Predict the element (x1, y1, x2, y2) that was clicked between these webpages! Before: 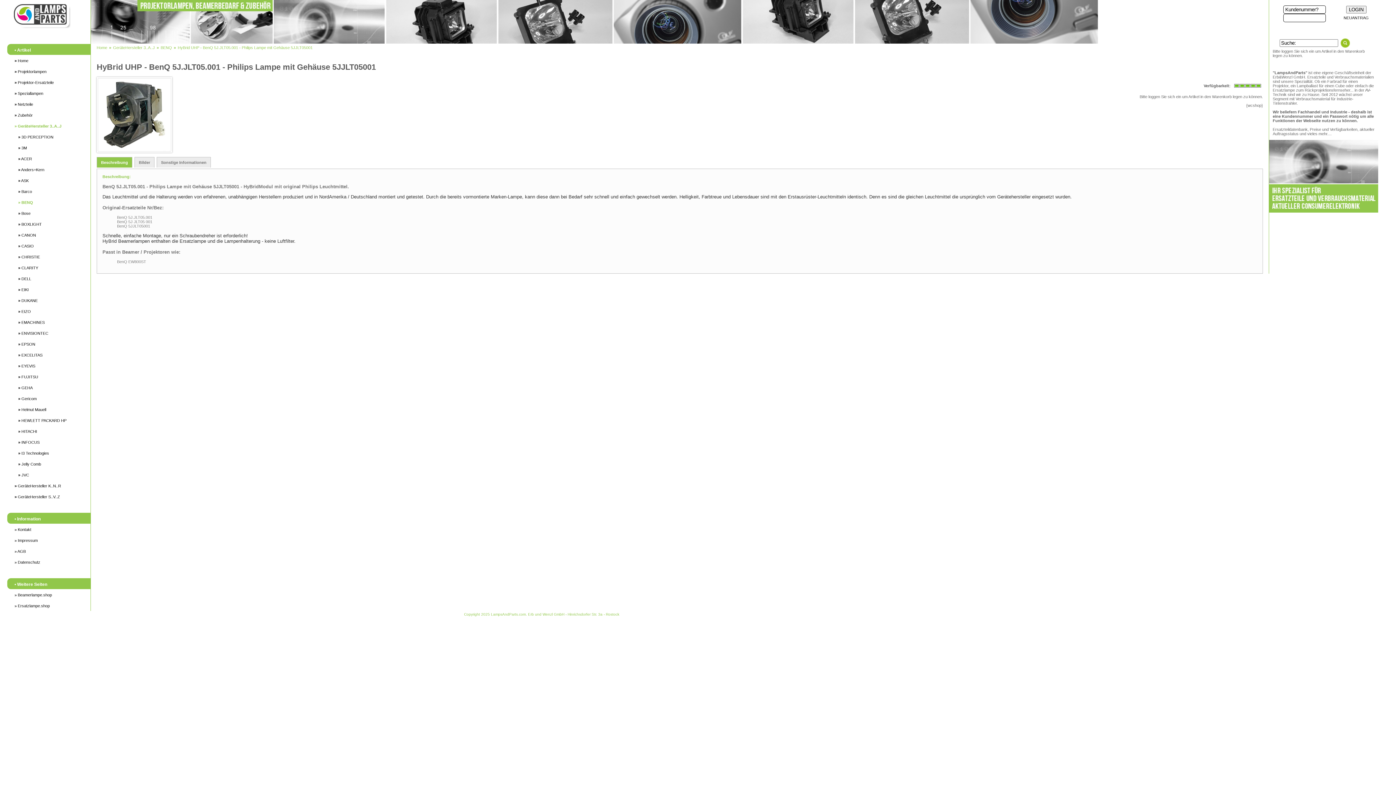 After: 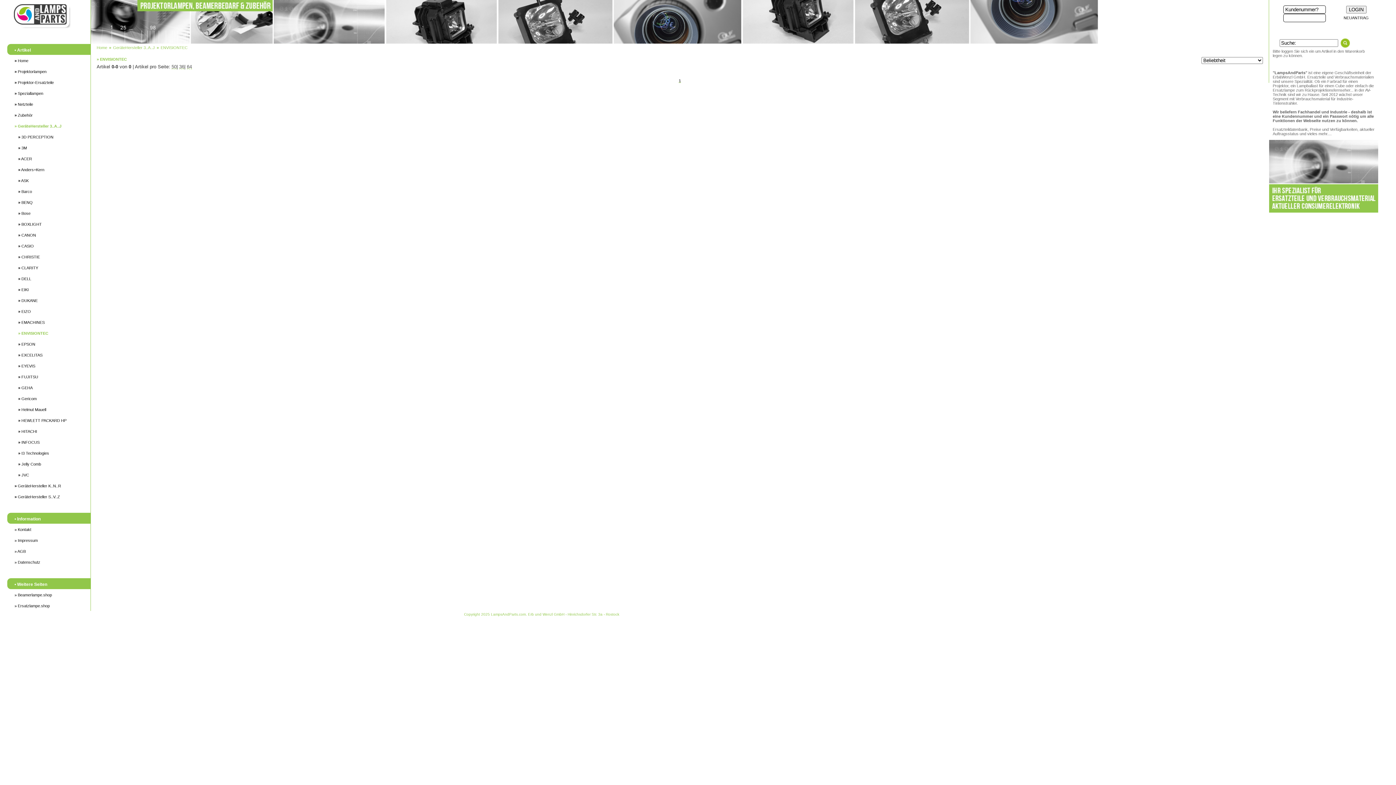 Action: bbox: (18, 331, 48, 335) label: » ENVISIONTEC